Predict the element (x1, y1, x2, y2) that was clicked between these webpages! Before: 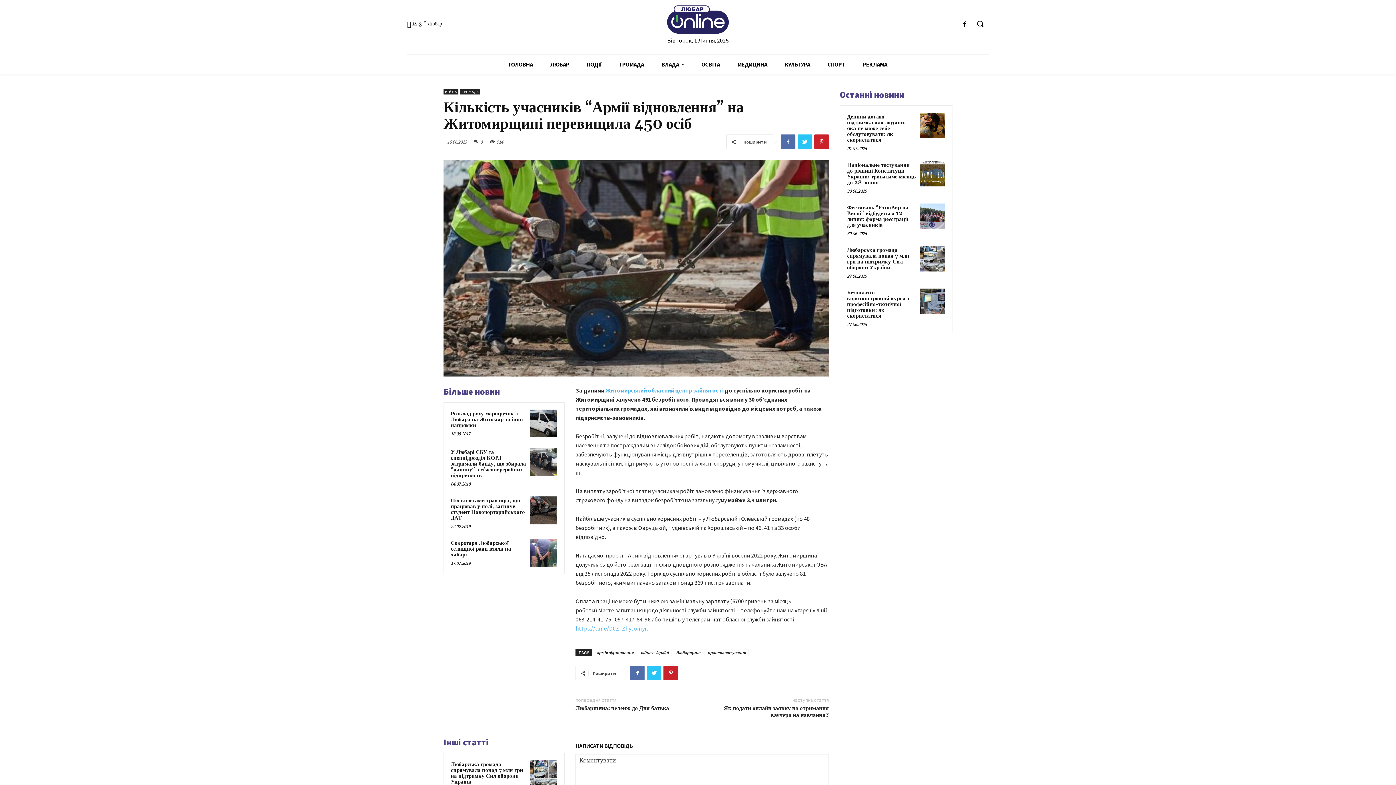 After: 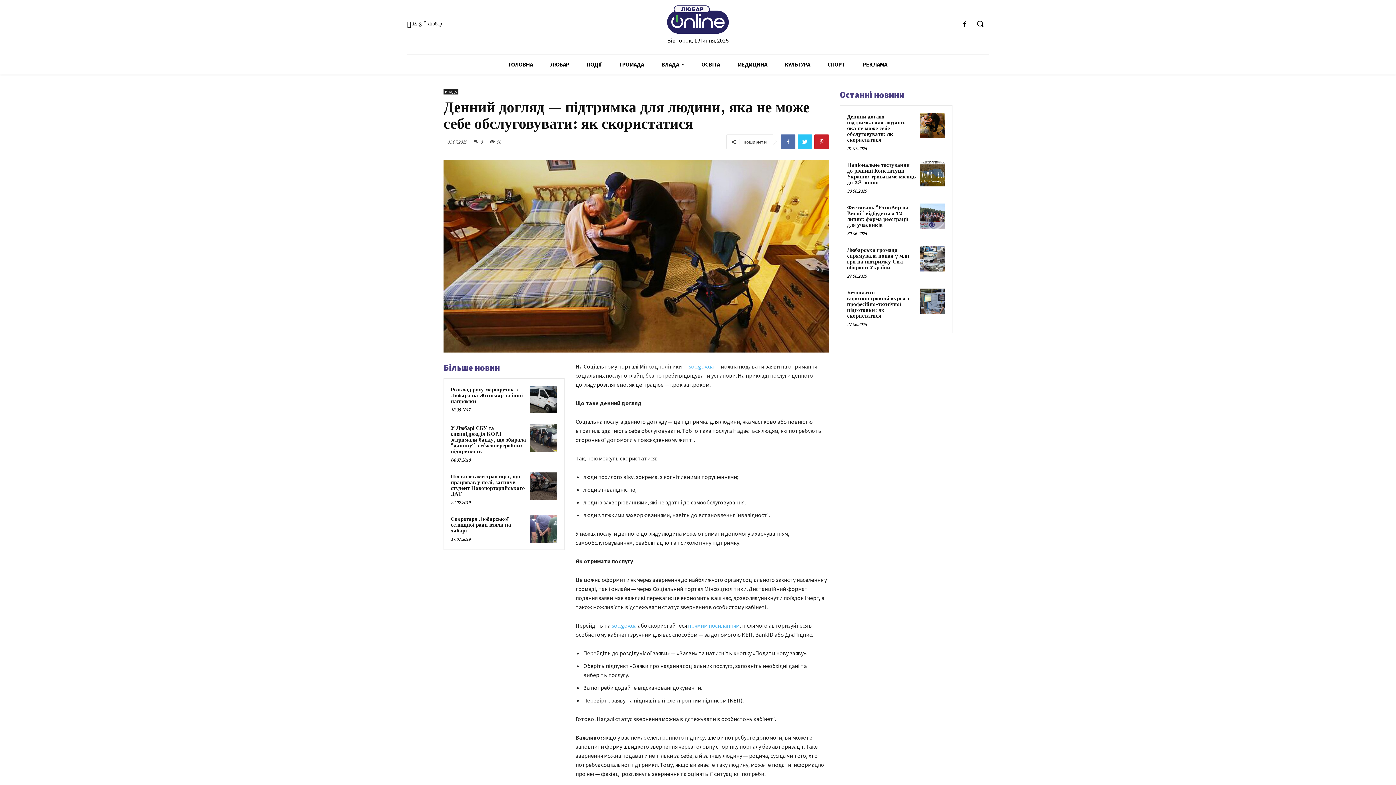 Action: bbox: (847, 113, 906, 143) label: Денний догляд — підтримка для людини, яка не може себе обслуговувати: як скористатися